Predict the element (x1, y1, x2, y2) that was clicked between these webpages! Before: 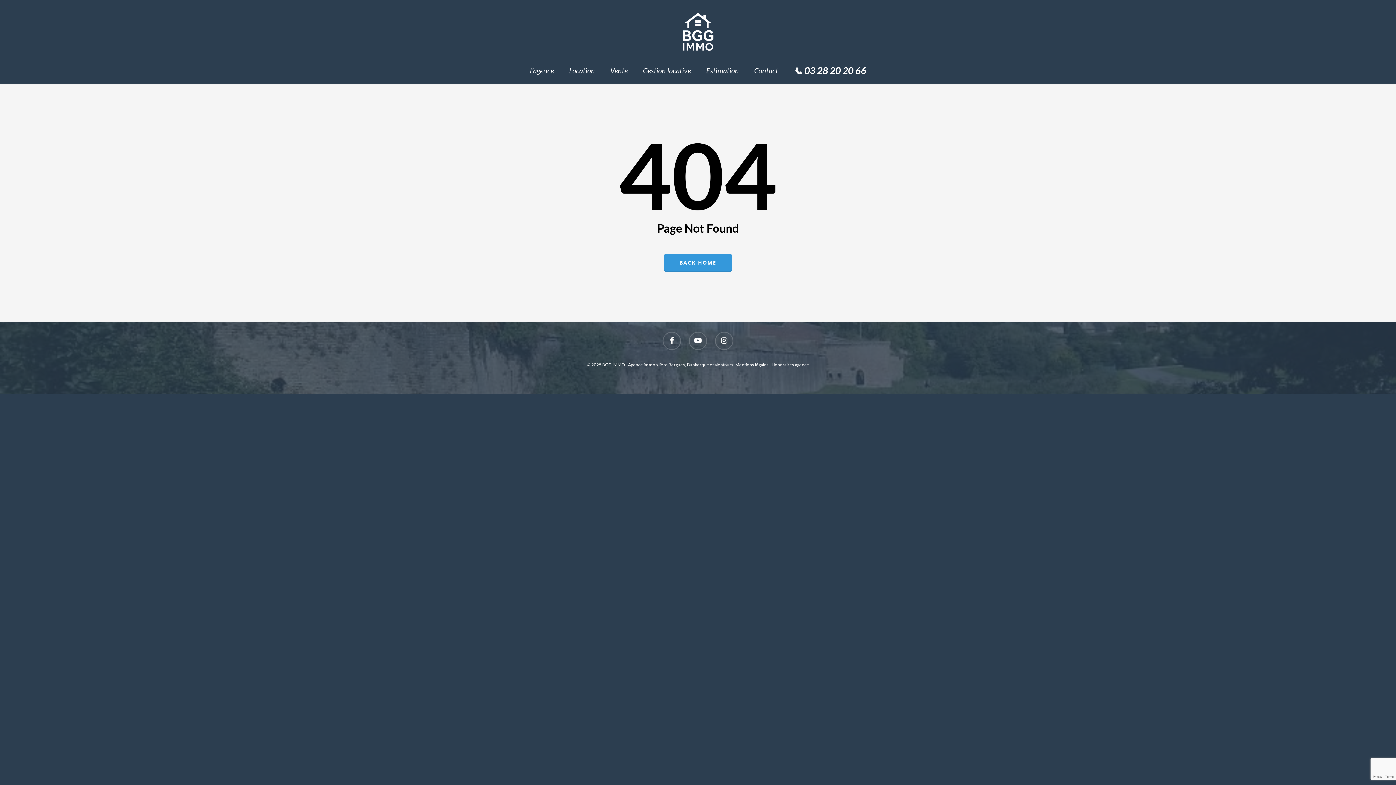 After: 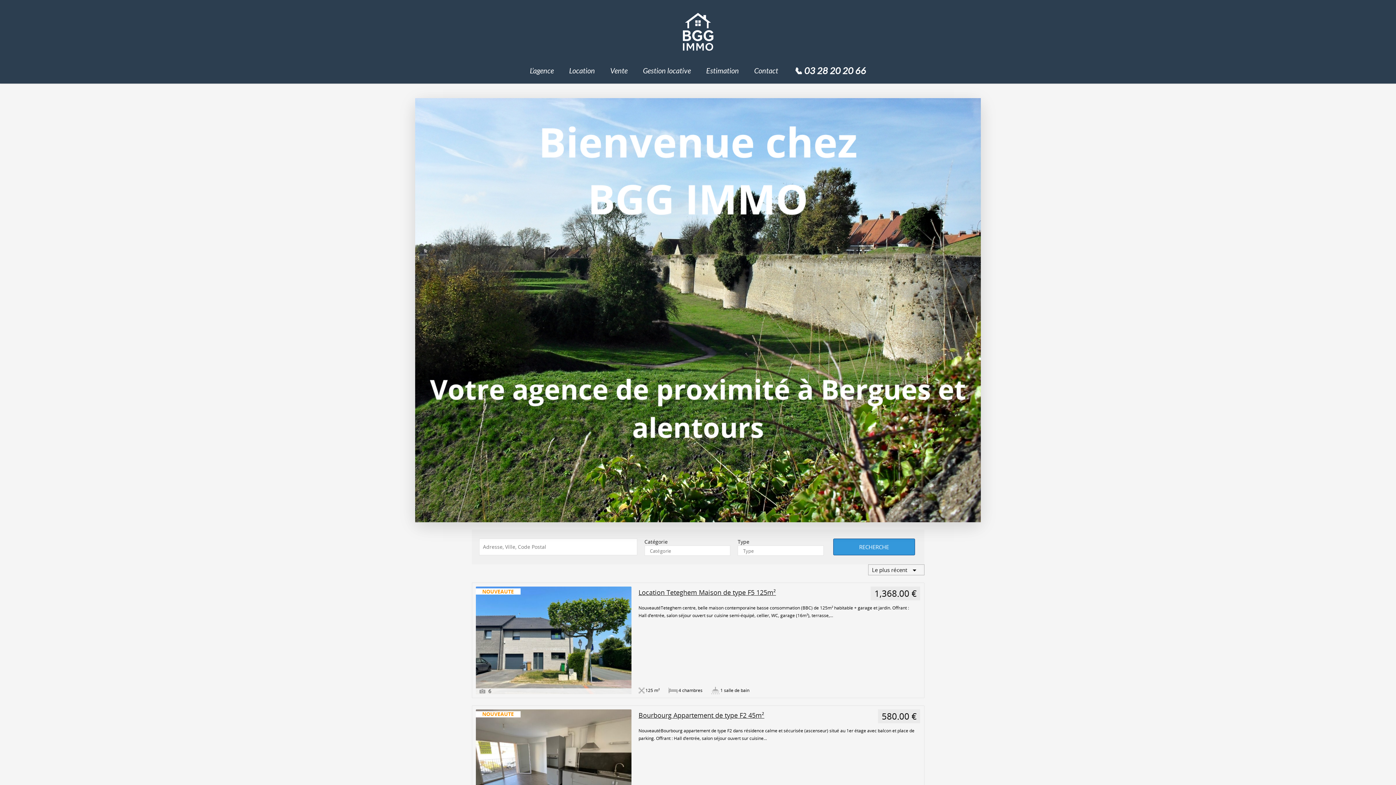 Action: bbox: (664, 253, 732, 271) label: BACK HOME